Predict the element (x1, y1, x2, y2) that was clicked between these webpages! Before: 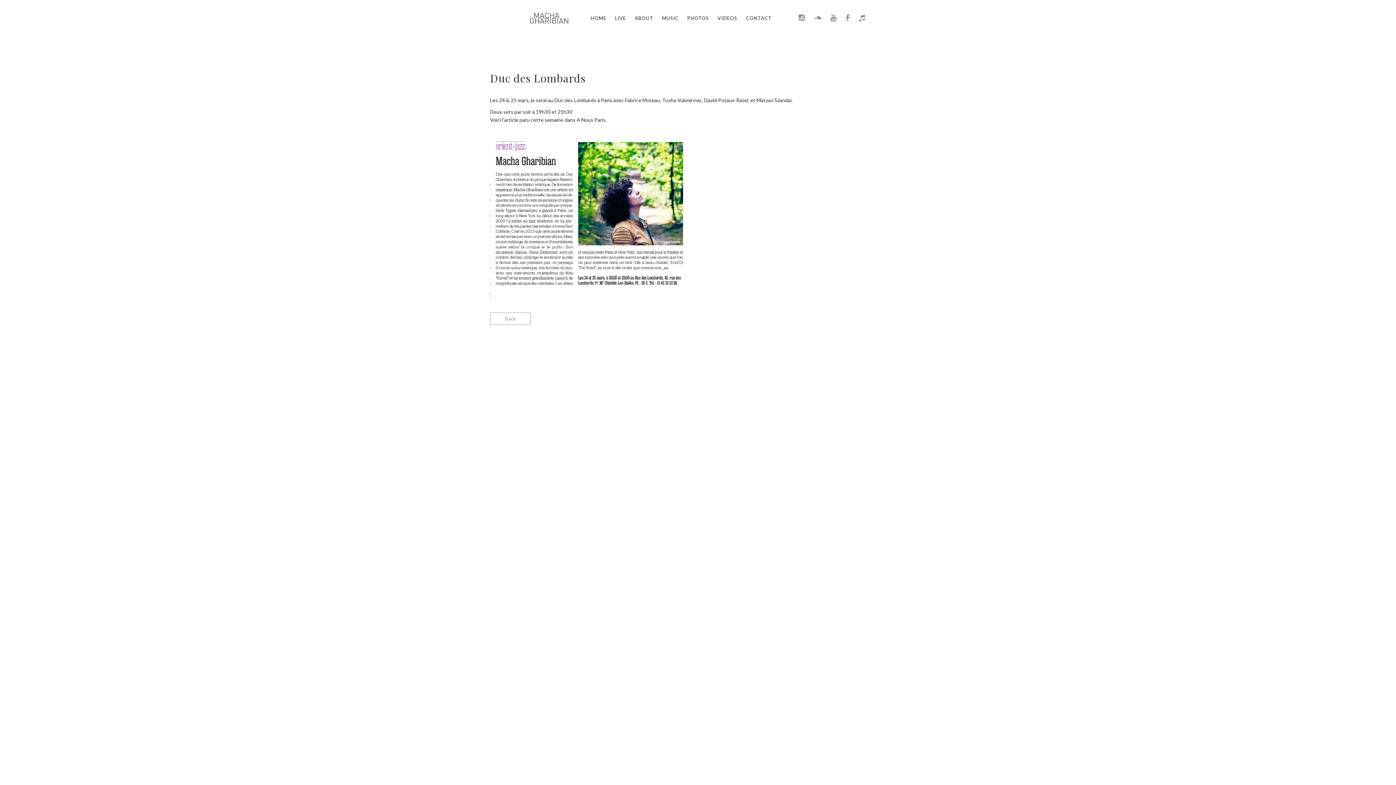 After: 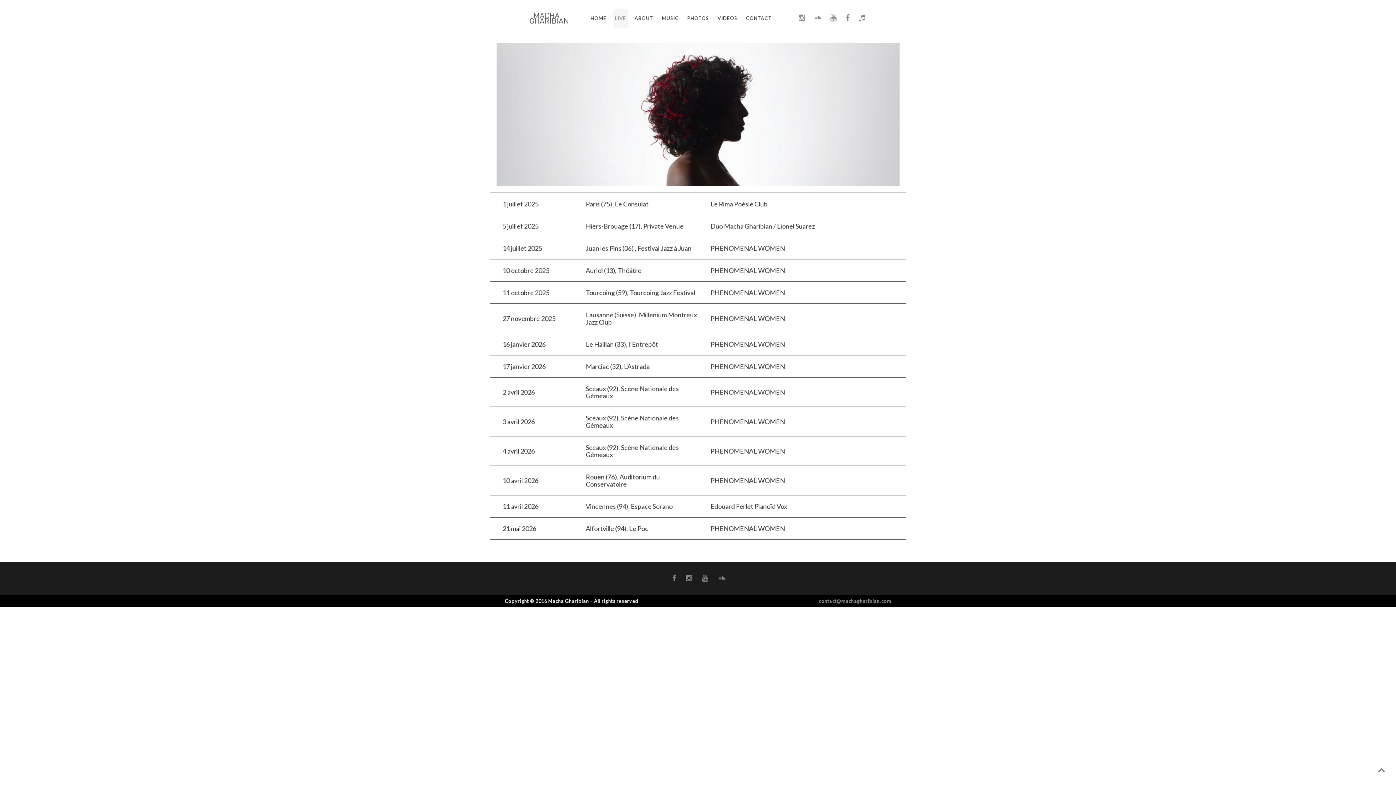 Action: label: LIVE bbox: (613, 8, 628, 27)